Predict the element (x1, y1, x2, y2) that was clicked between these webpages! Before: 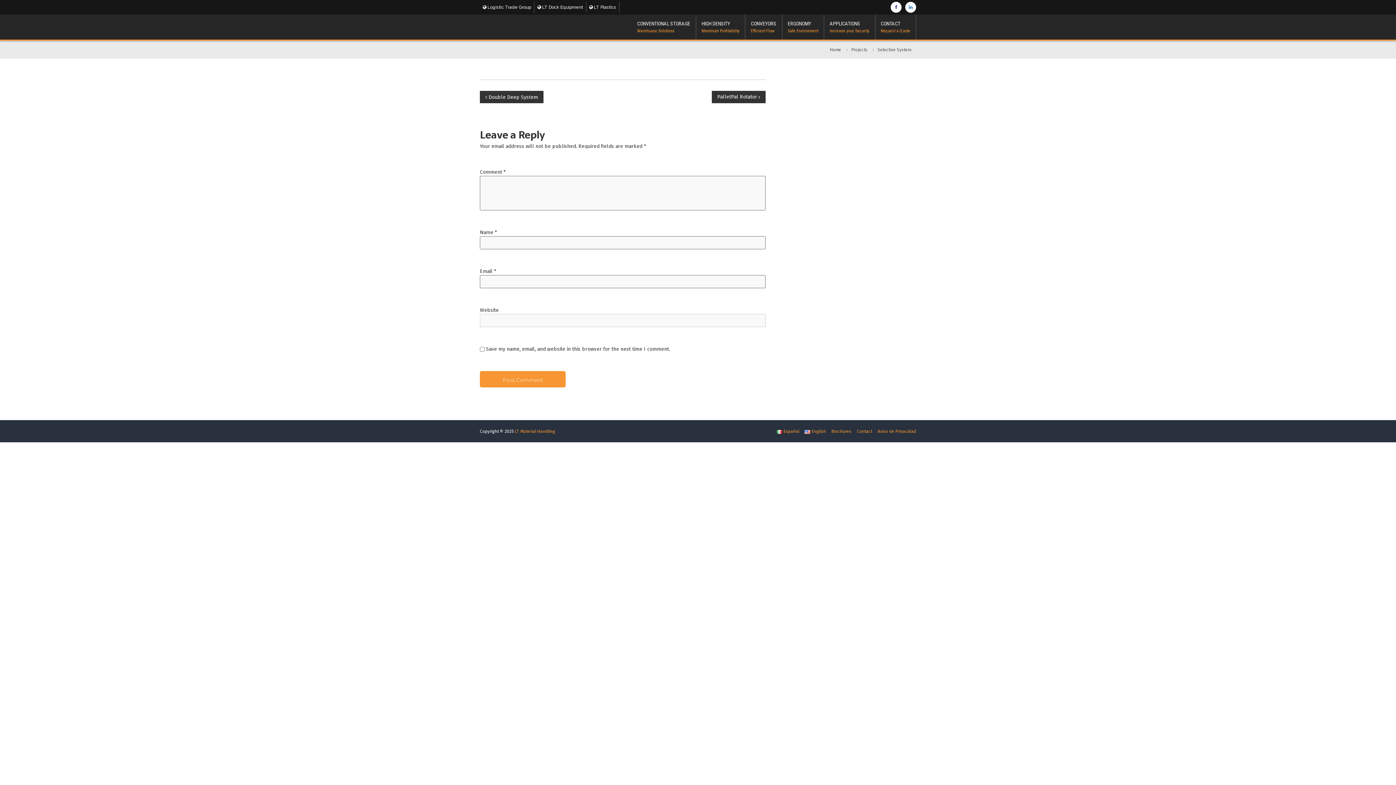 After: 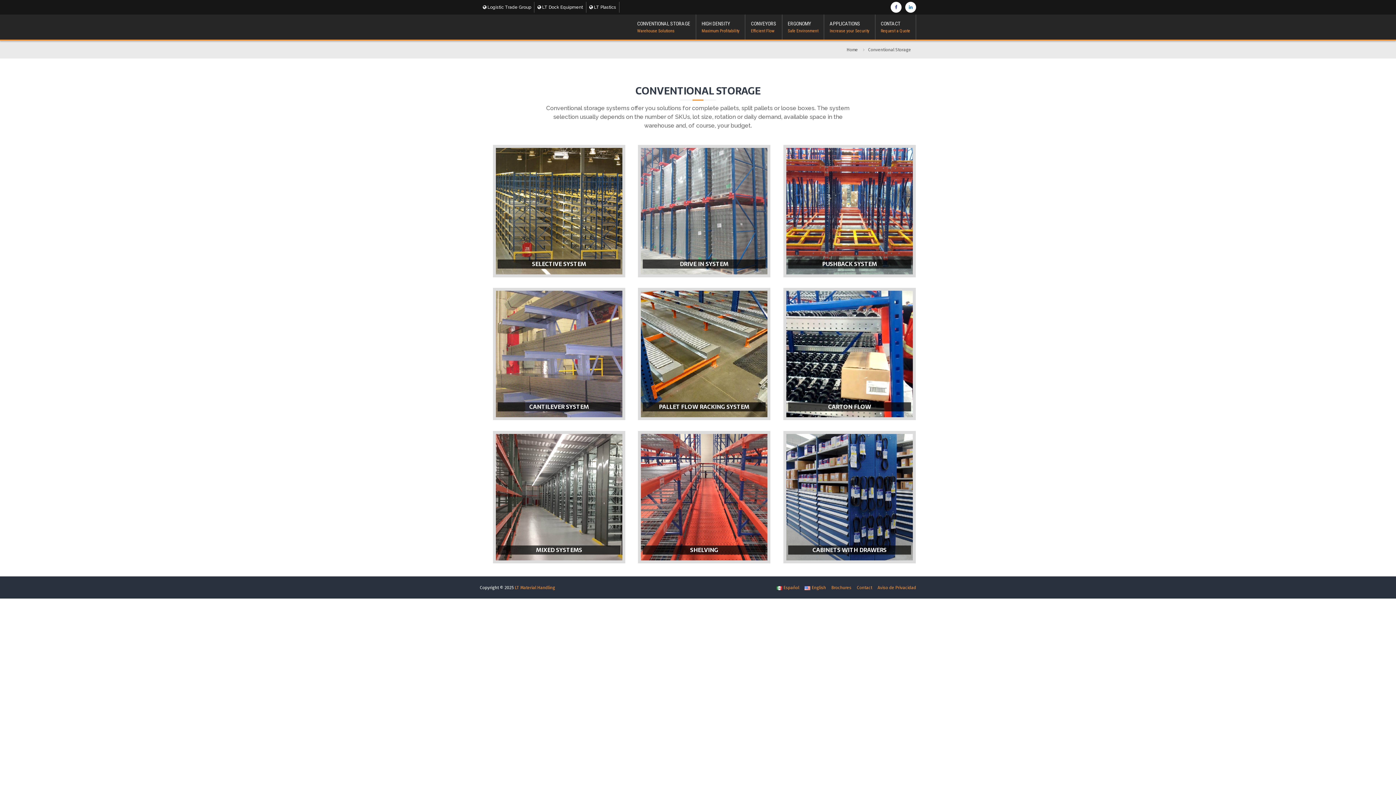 Action: label: CONVENTIONAL STORAGE

Warehouse Solutions bbox: (637, 20, 690, 34)